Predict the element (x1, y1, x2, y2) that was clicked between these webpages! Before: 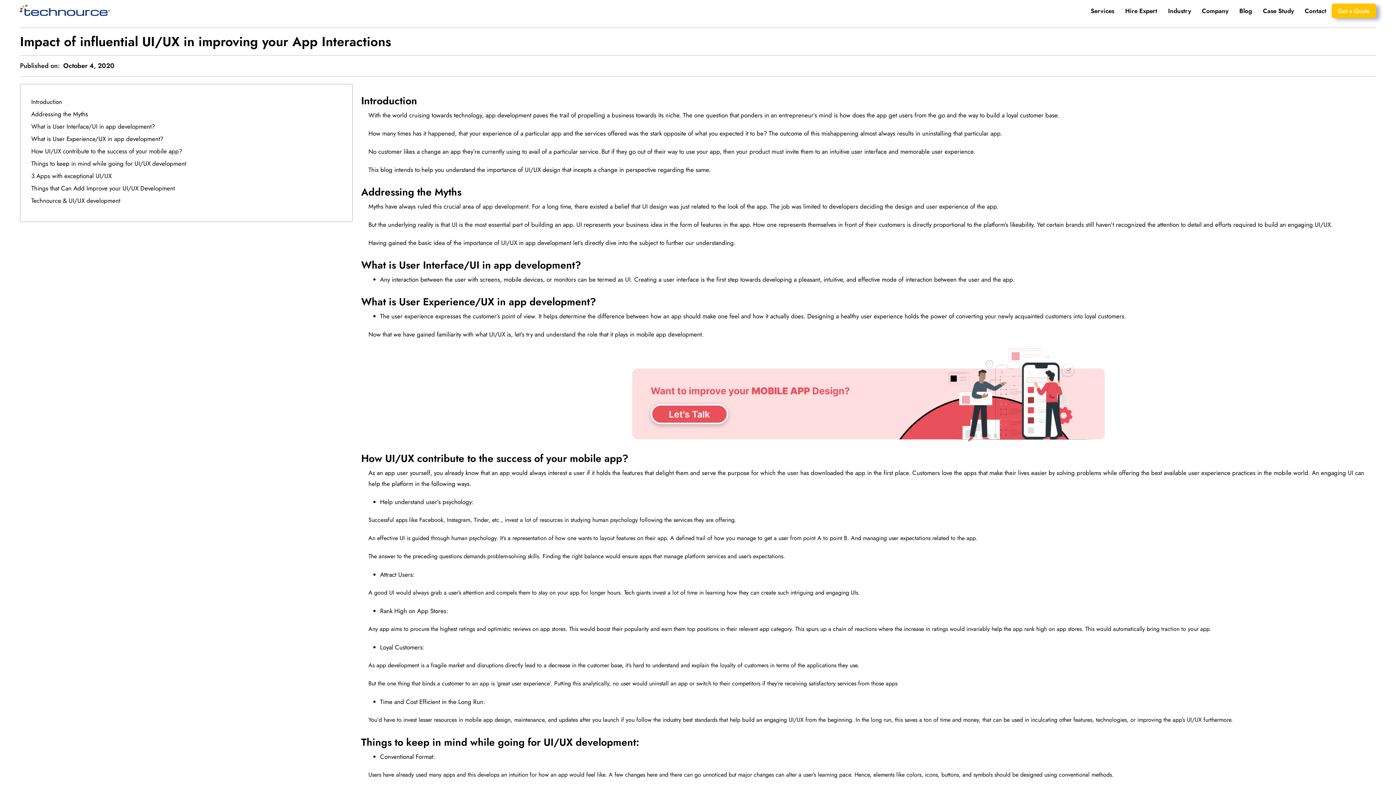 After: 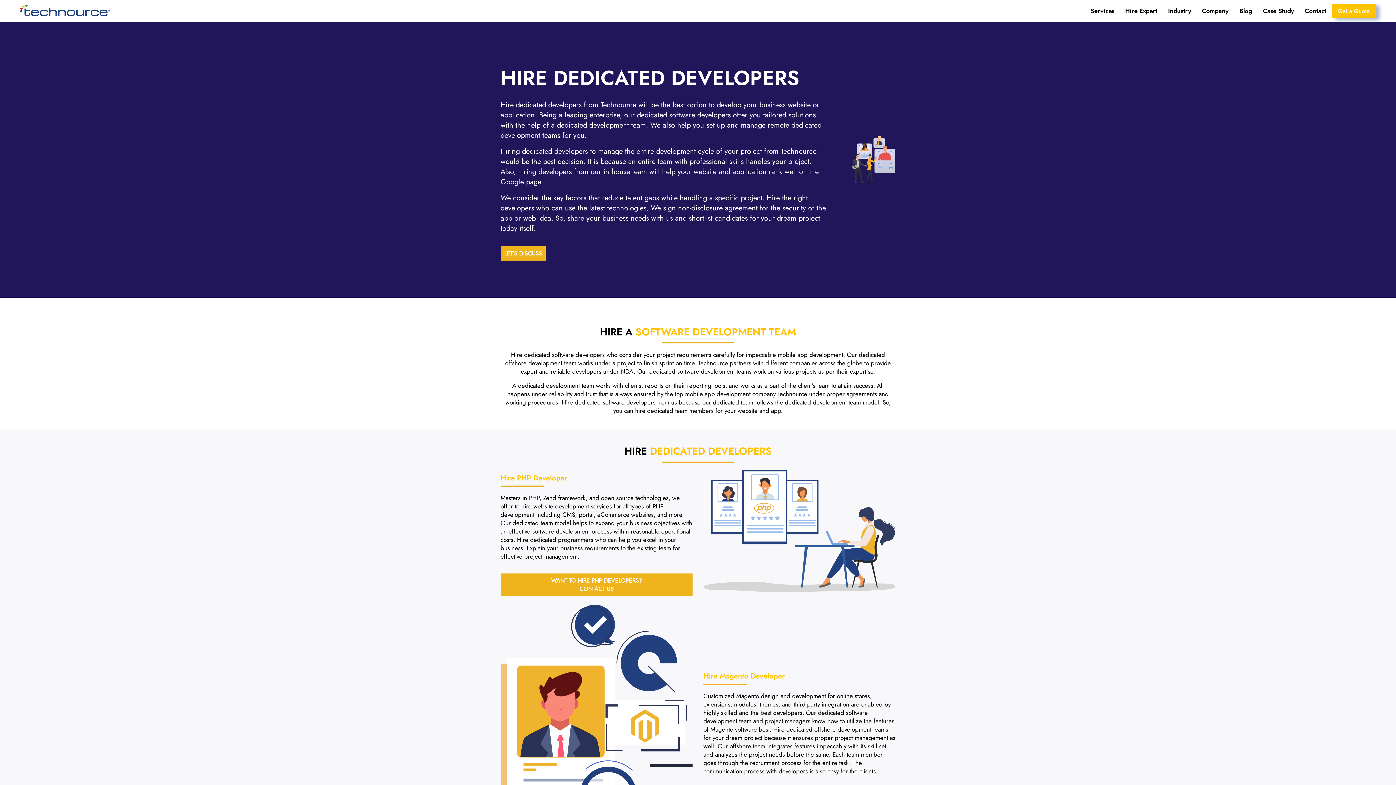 Action: label: Hire Expert bbox: (1120, 3, 1162, 18)